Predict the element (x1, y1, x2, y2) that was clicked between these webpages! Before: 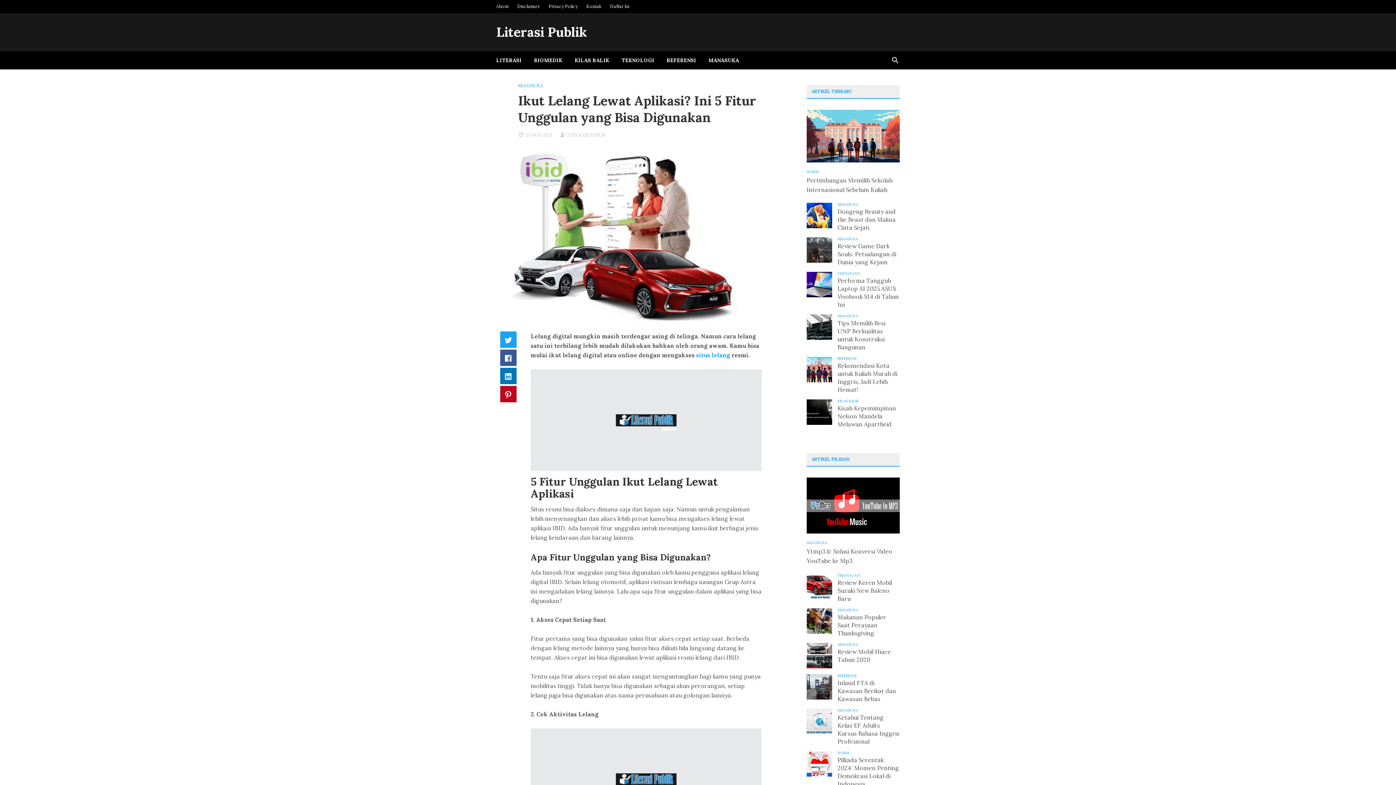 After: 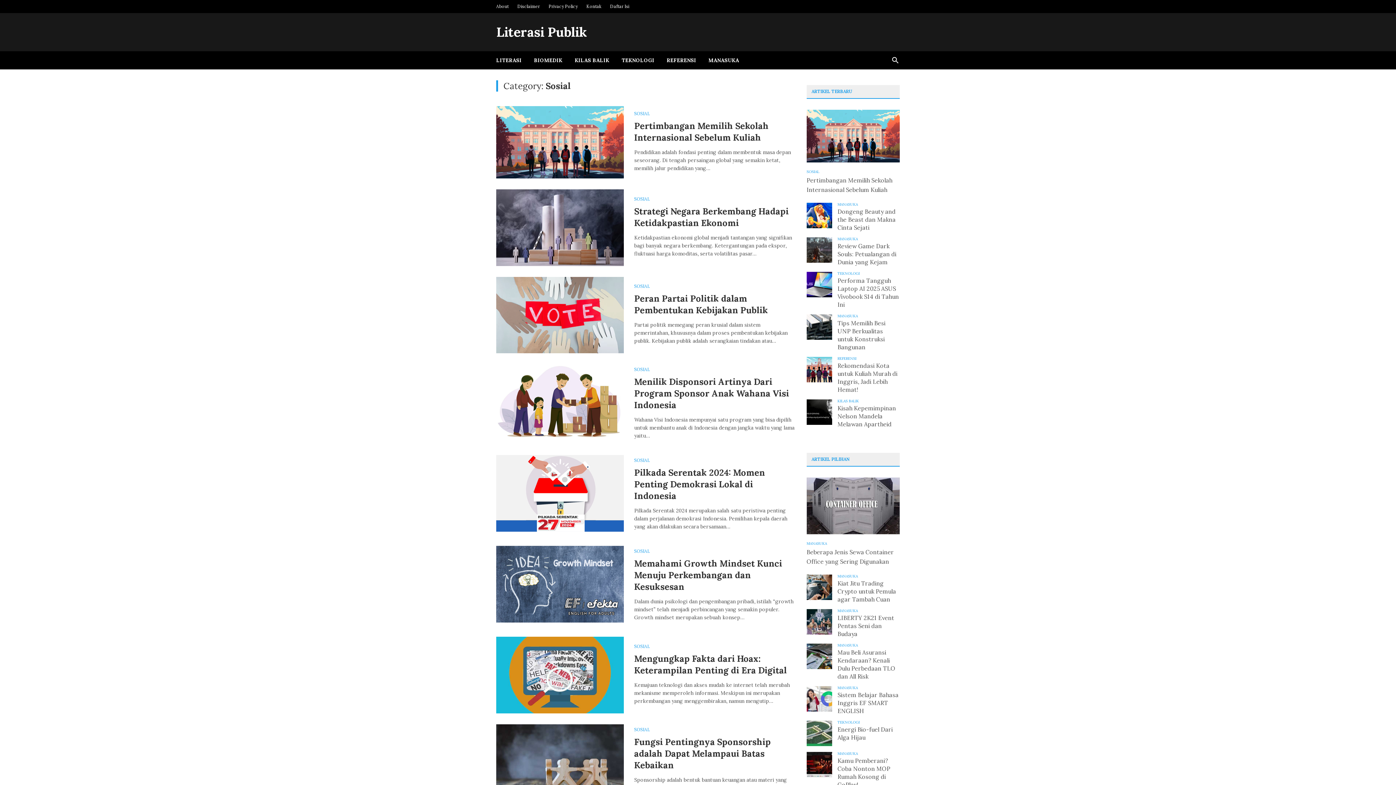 Action: label: SOSIAL bbox: (837, 750, 850, 755)